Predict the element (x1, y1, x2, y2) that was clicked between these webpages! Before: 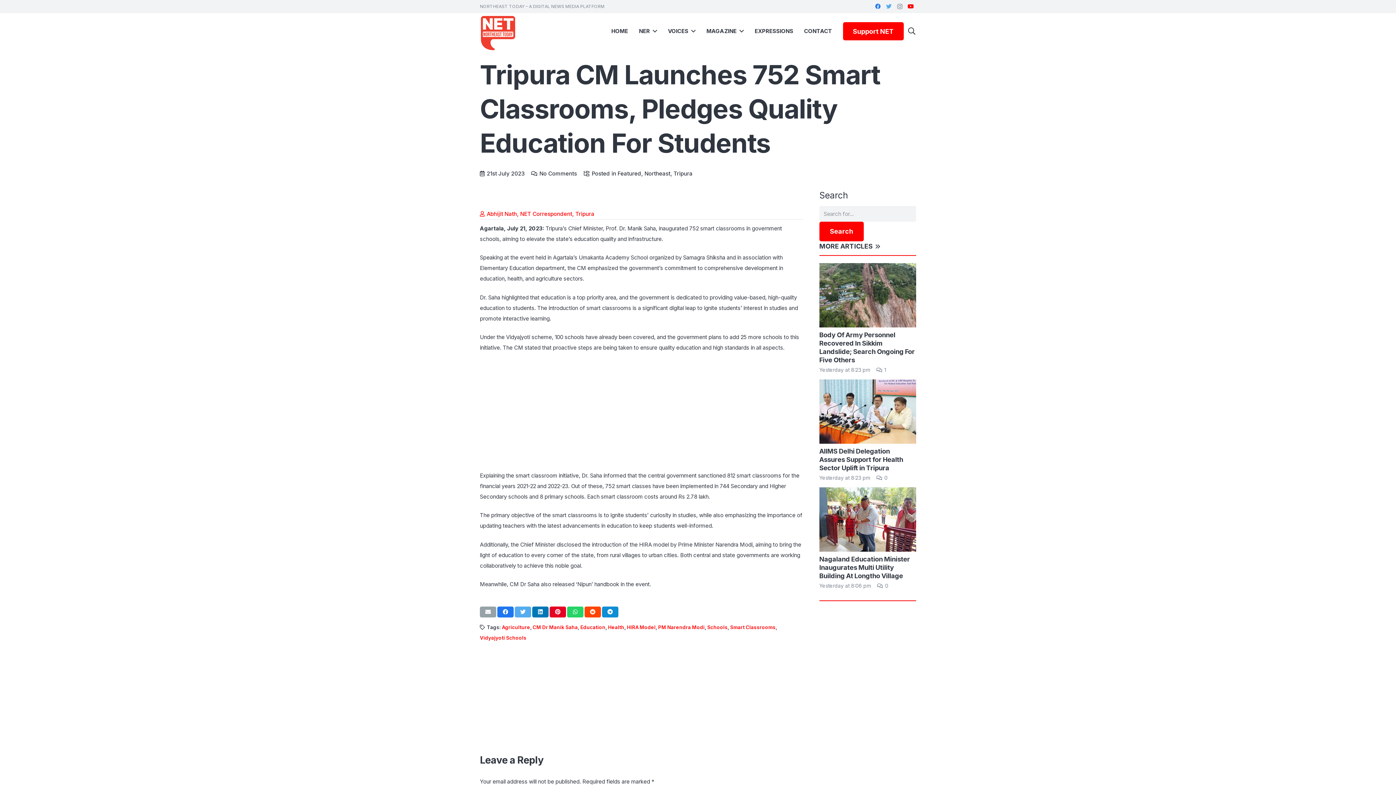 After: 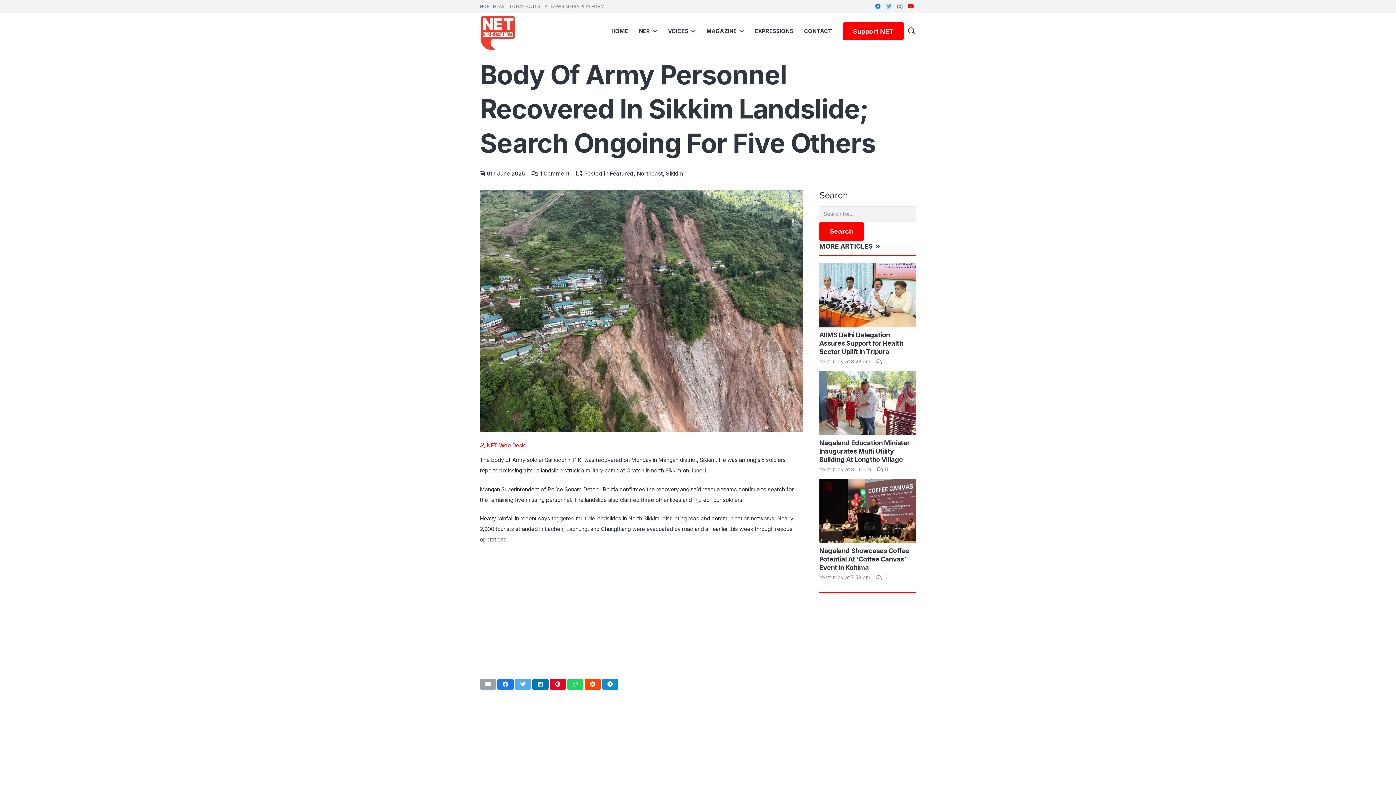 Action: label: Body Of Army Personnel Recovered In Sikkim Landslide; Search Ongoing For Five Others bbox: (819, 265, 916, 271)